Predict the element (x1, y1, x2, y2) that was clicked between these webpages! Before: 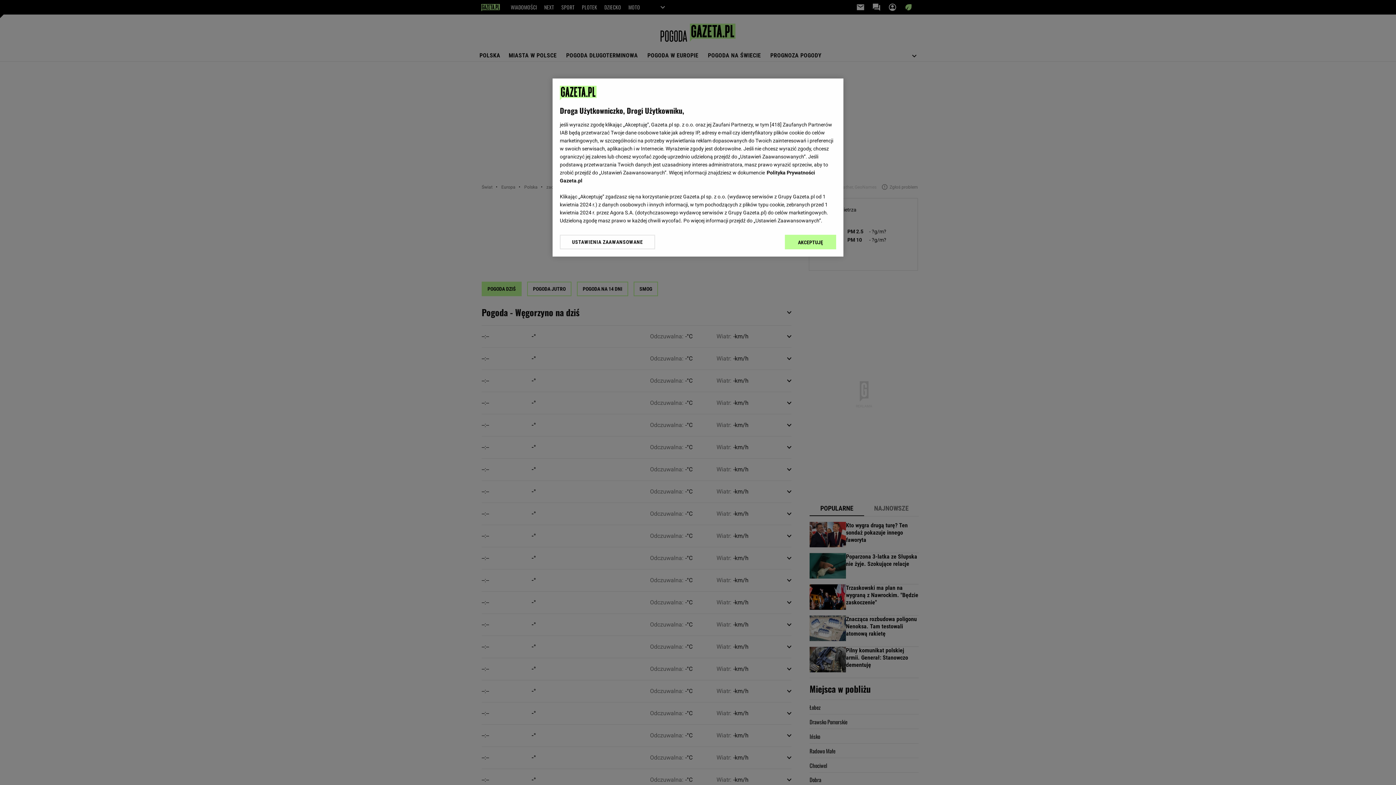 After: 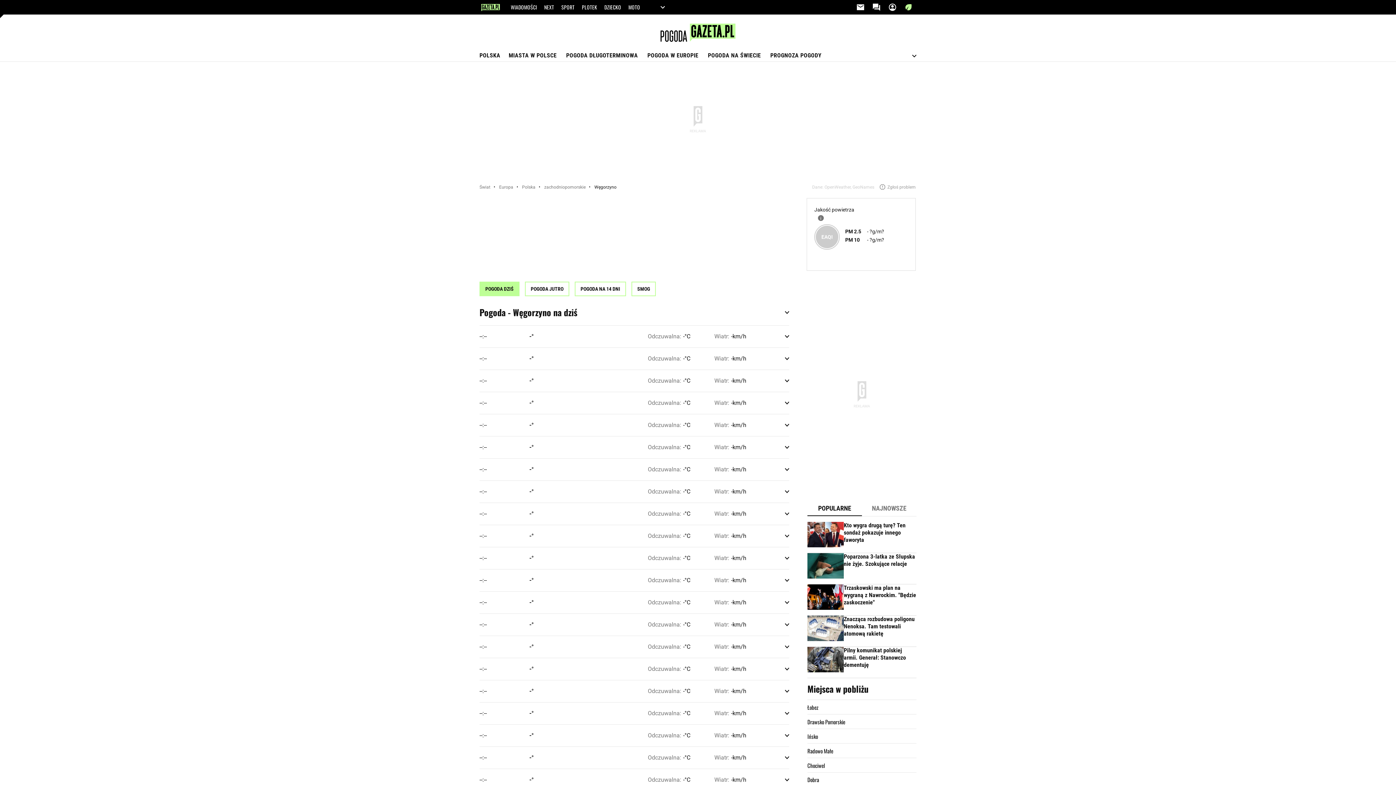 Action: bbox: (785, 234, 836, 249) label: AKCEPTUJĘ